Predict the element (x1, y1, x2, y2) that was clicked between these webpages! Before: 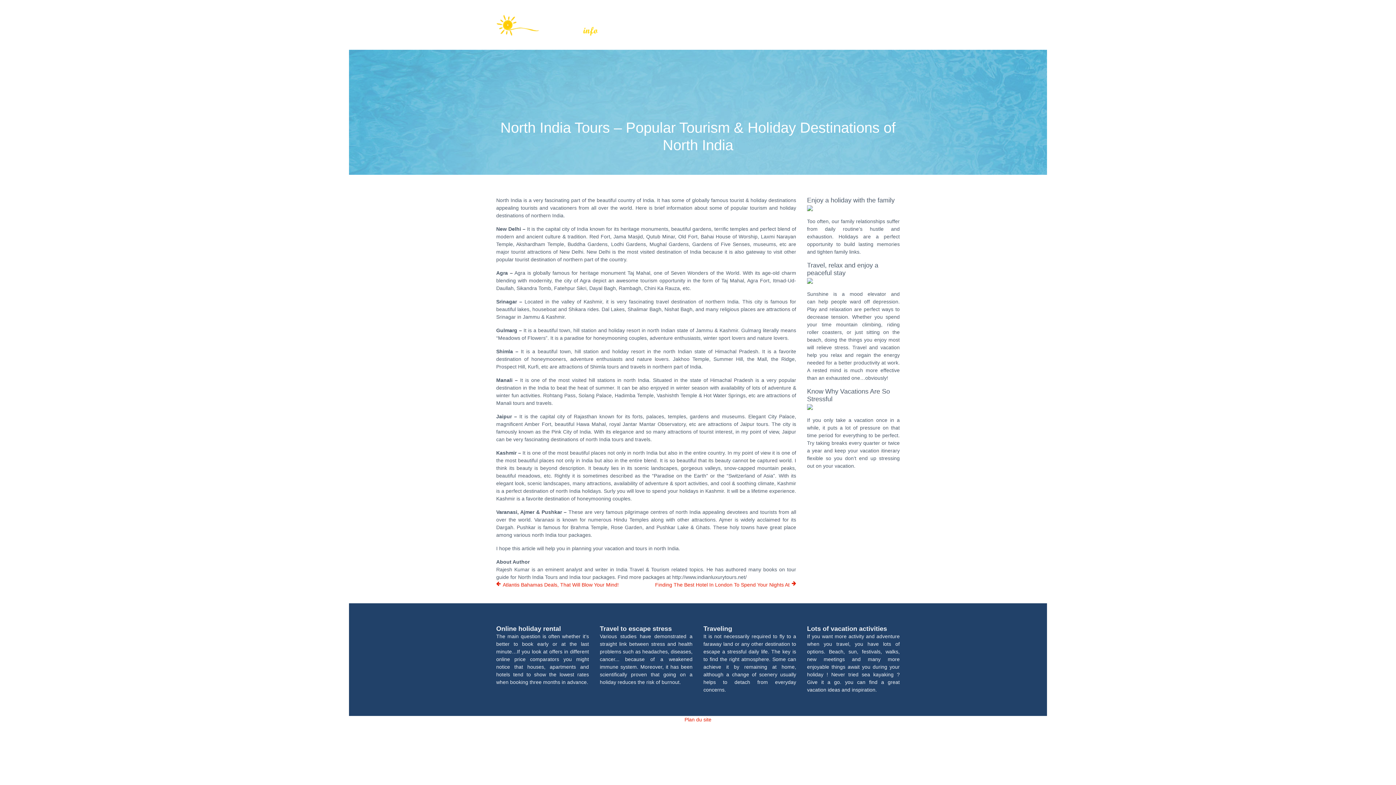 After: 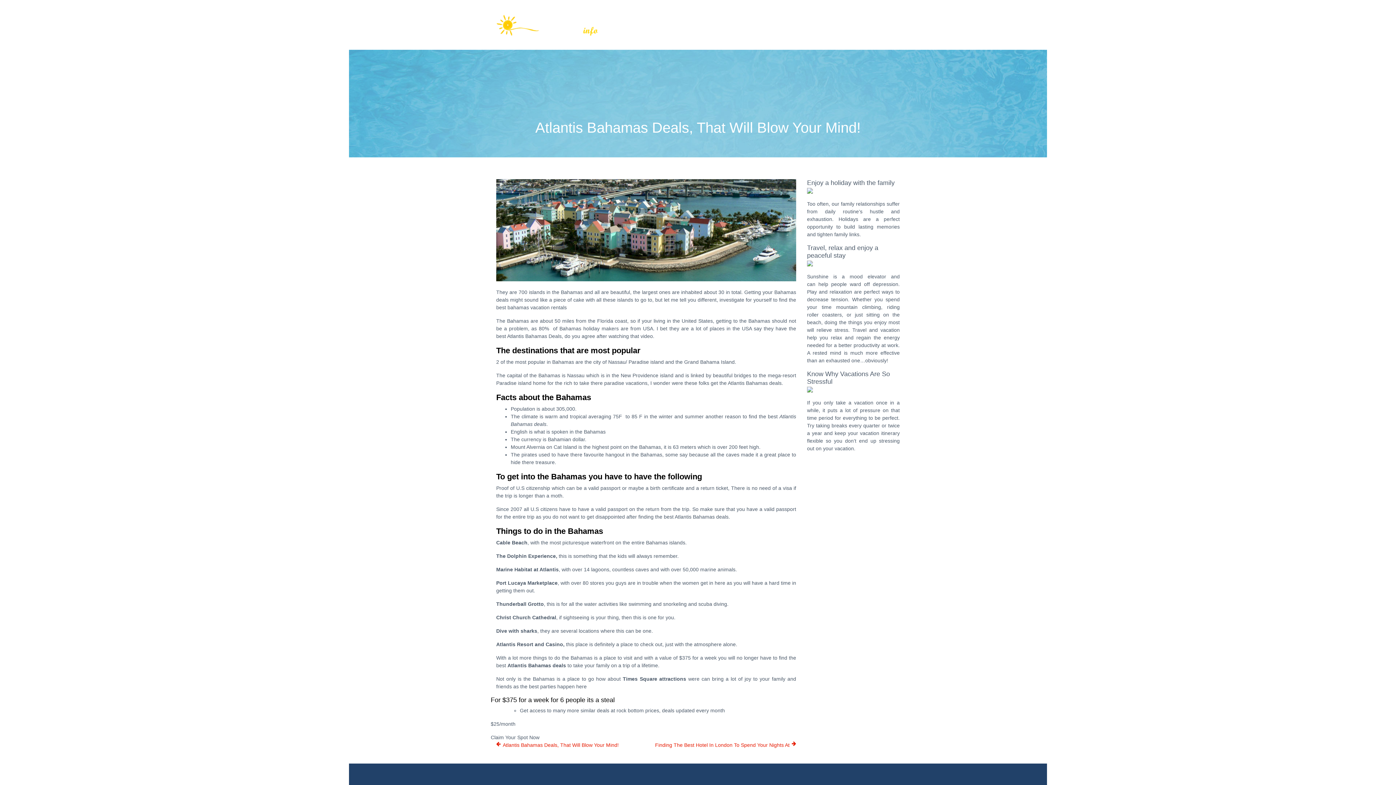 Action: bbox: (496, 581, 618, 589) label: Atlantis Bahamas Deals, That Will Blow Your Mind!